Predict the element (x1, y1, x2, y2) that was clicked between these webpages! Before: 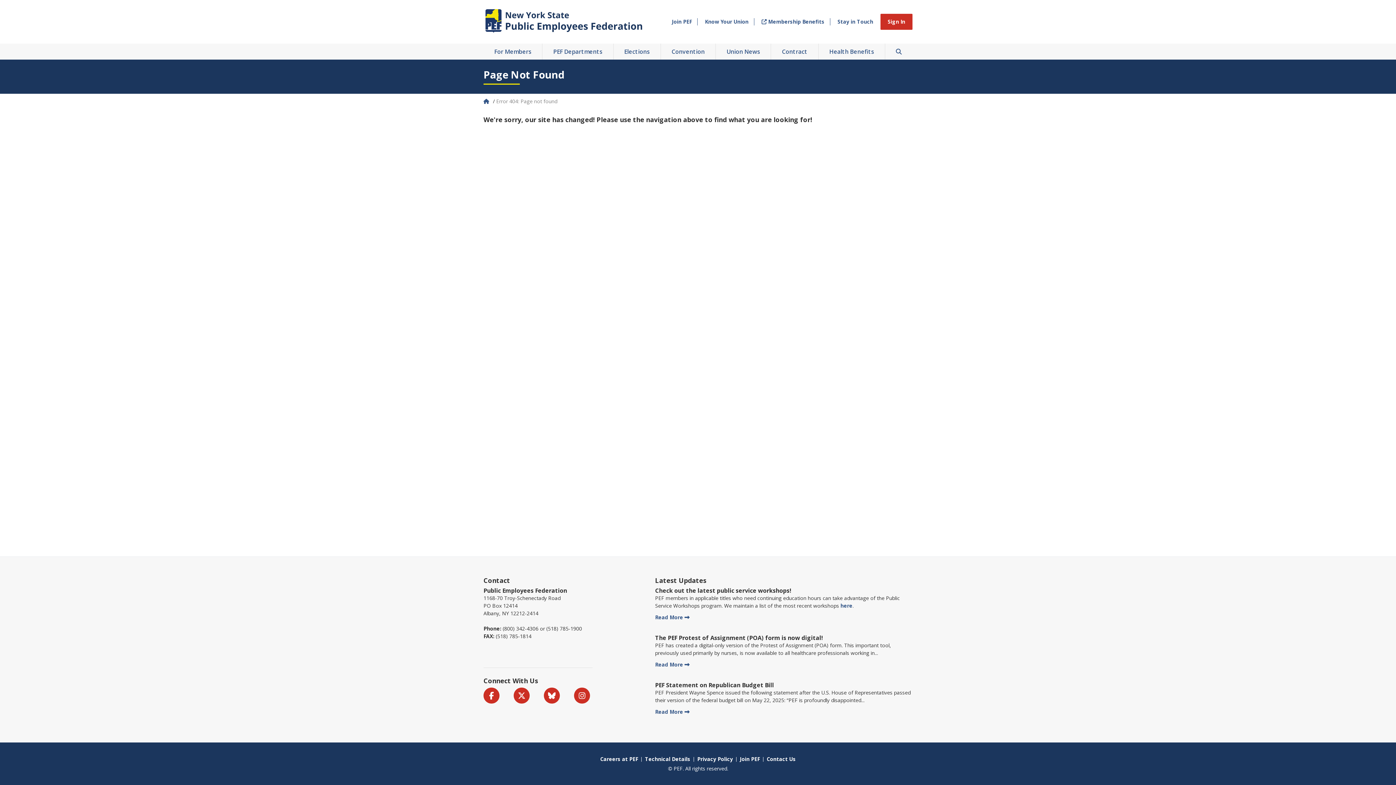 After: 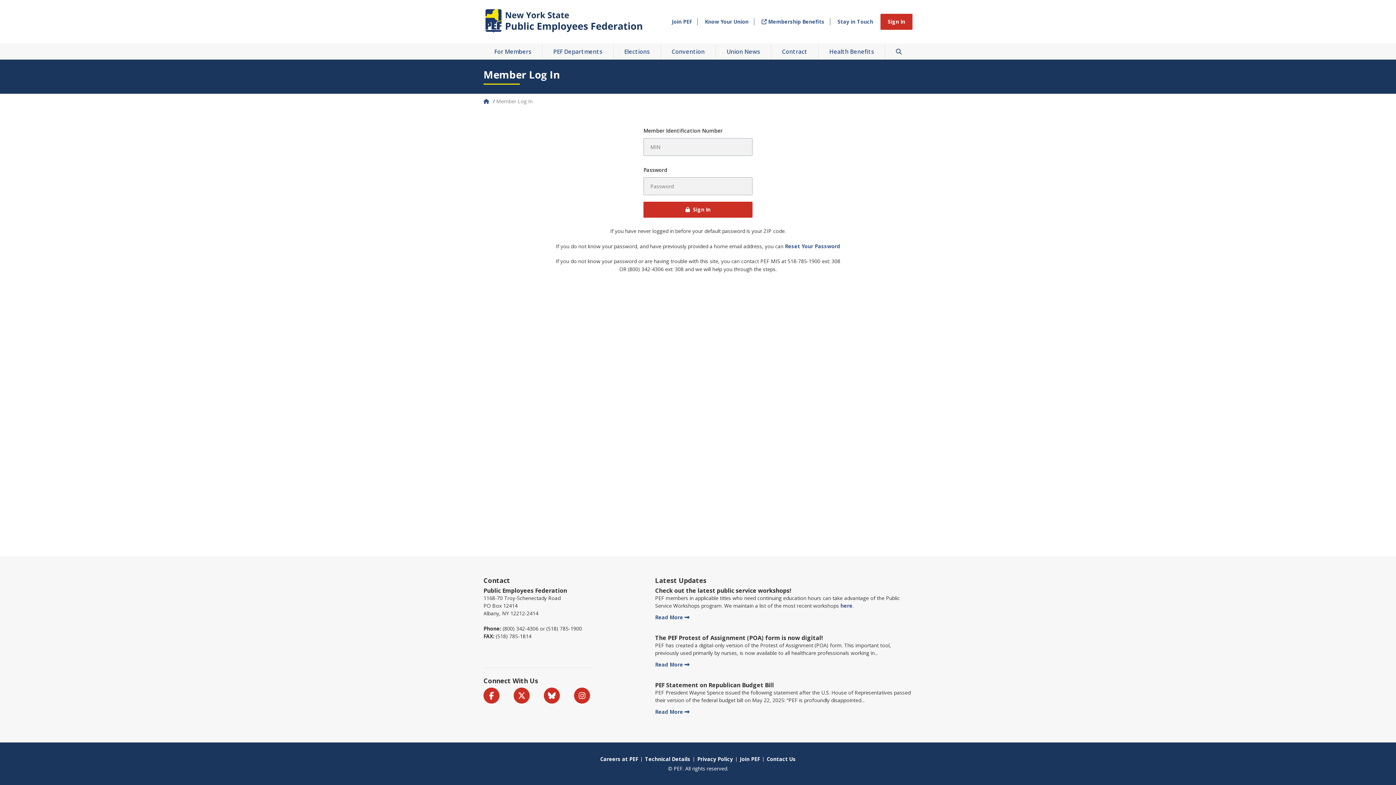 Action: label: Sign In bbox: (880, 13, 912, 29)